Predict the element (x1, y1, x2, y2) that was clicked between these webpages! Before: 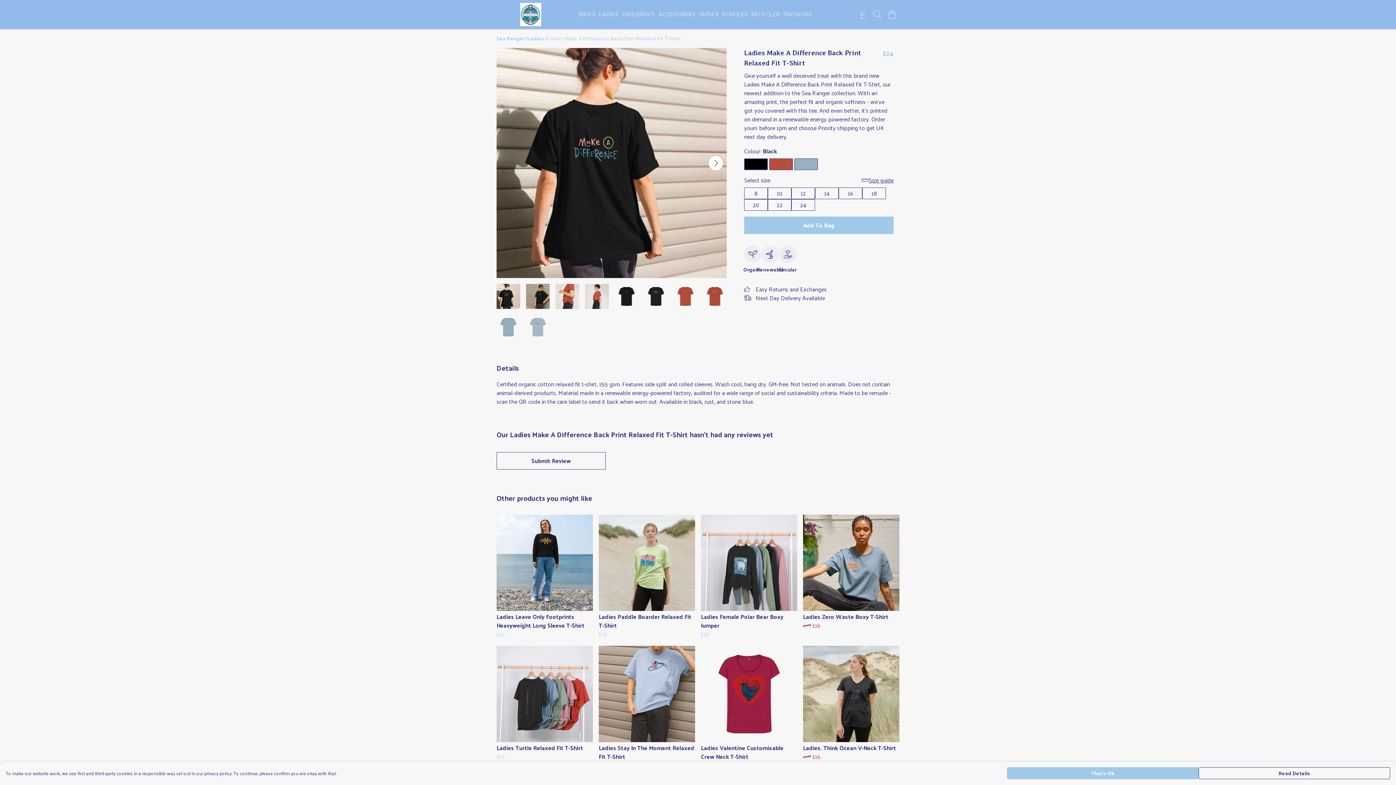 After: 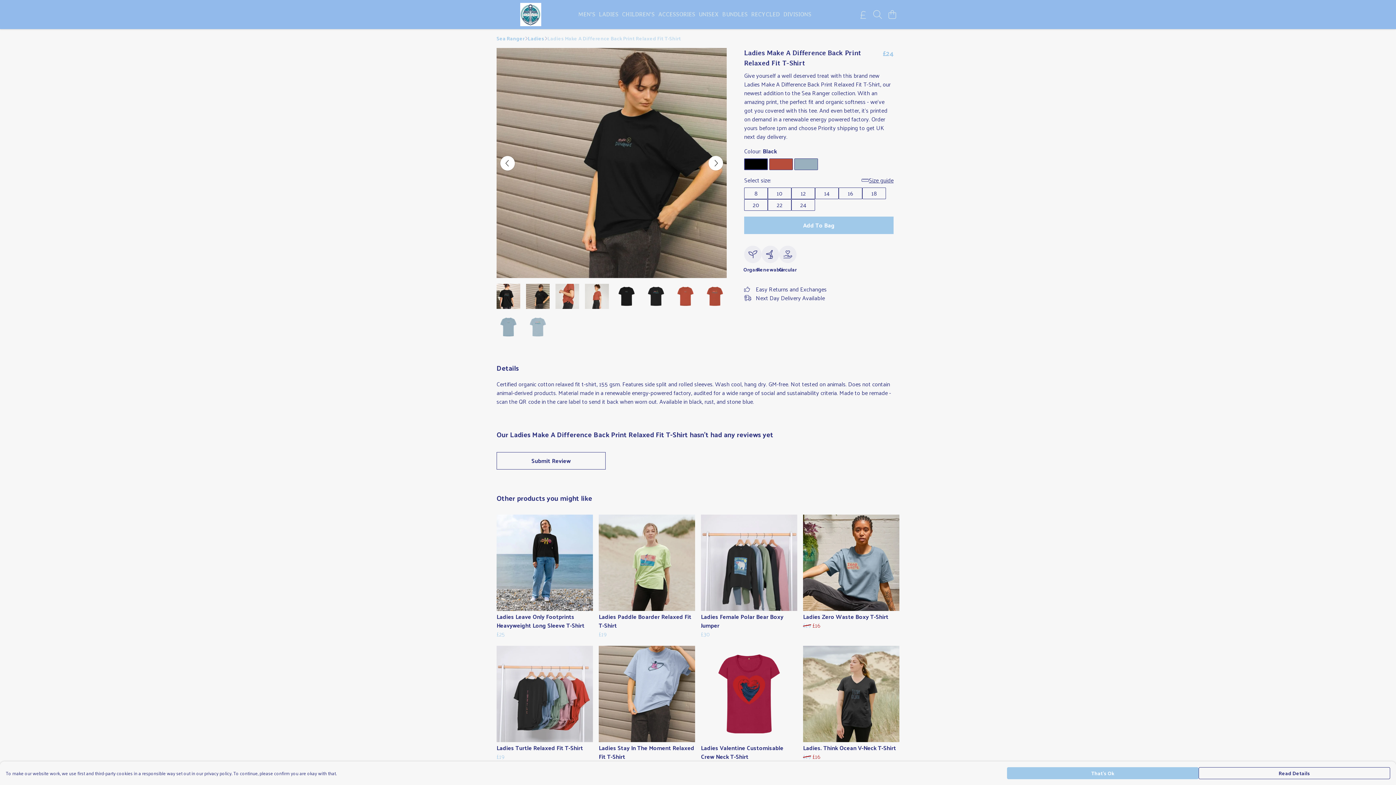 Action: label: See next image bbox: (708, 155, 723, 170)